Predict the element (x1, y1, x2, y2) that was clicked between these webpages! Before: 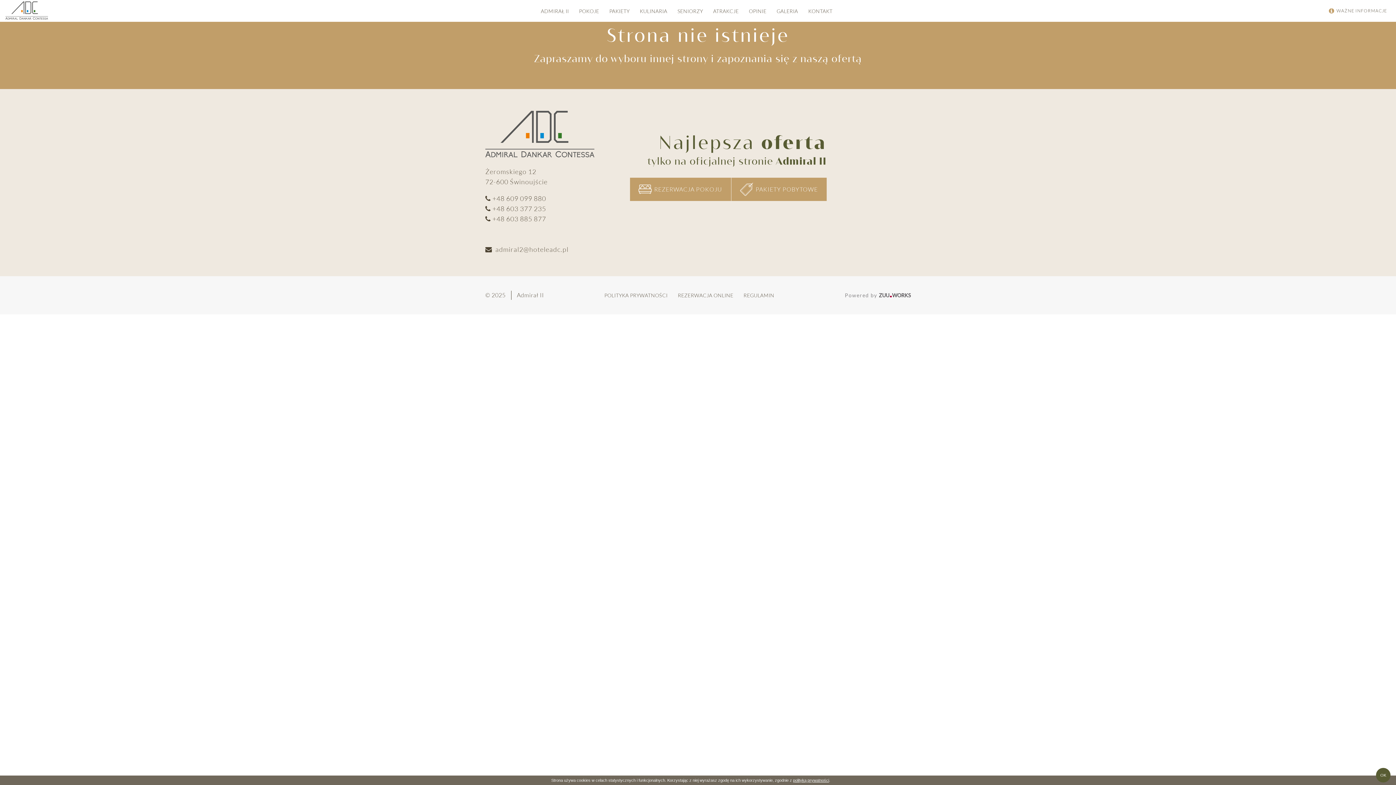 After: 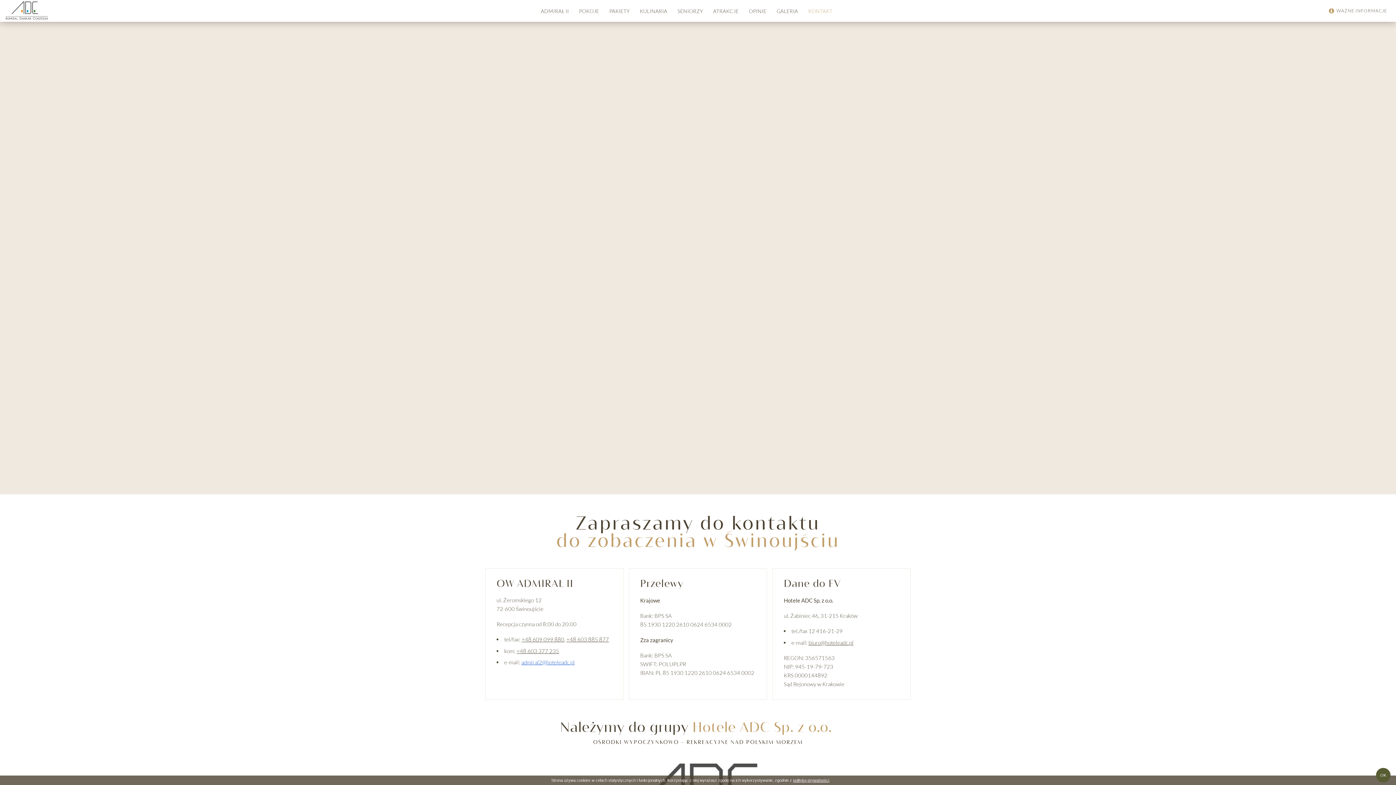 Action: bbox: (803, 8, 837, 13) label: KONTAKT